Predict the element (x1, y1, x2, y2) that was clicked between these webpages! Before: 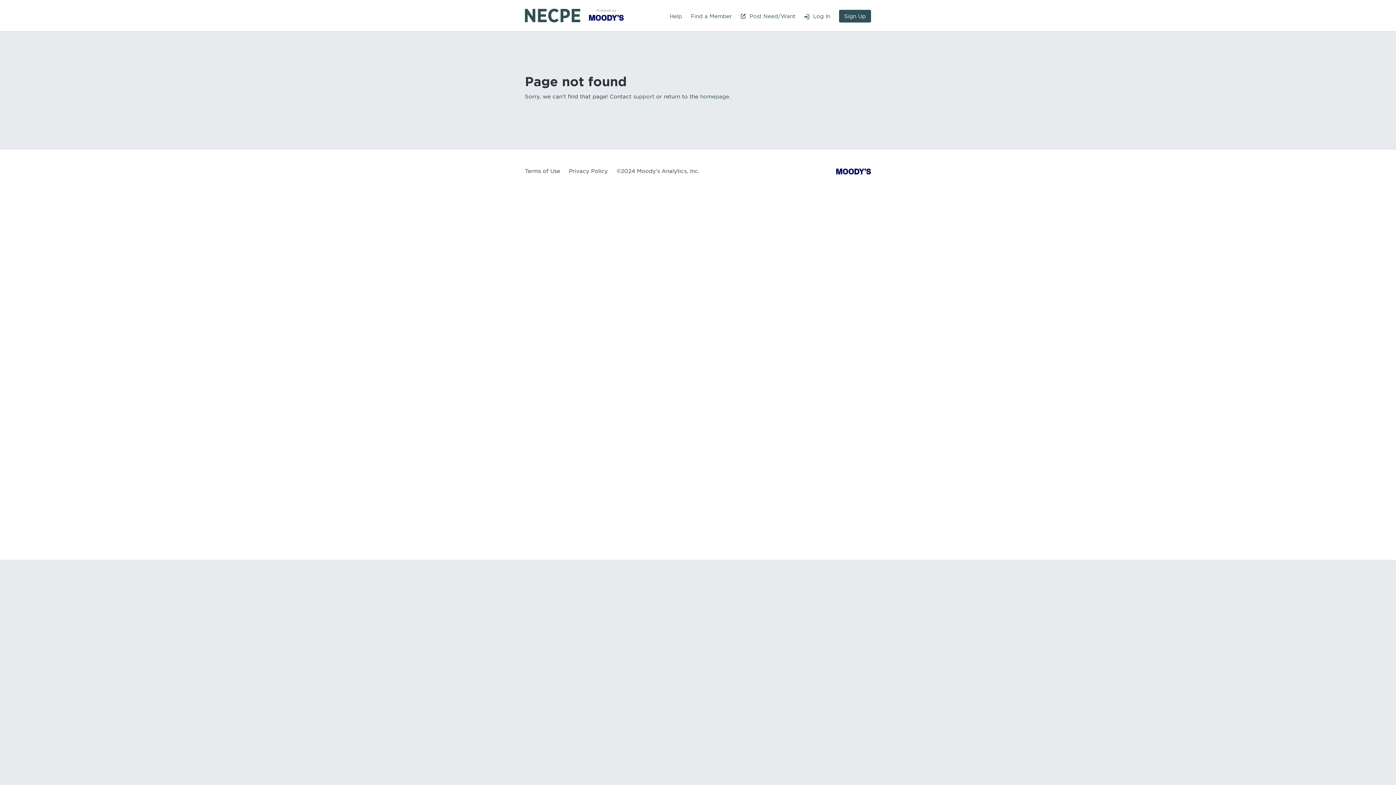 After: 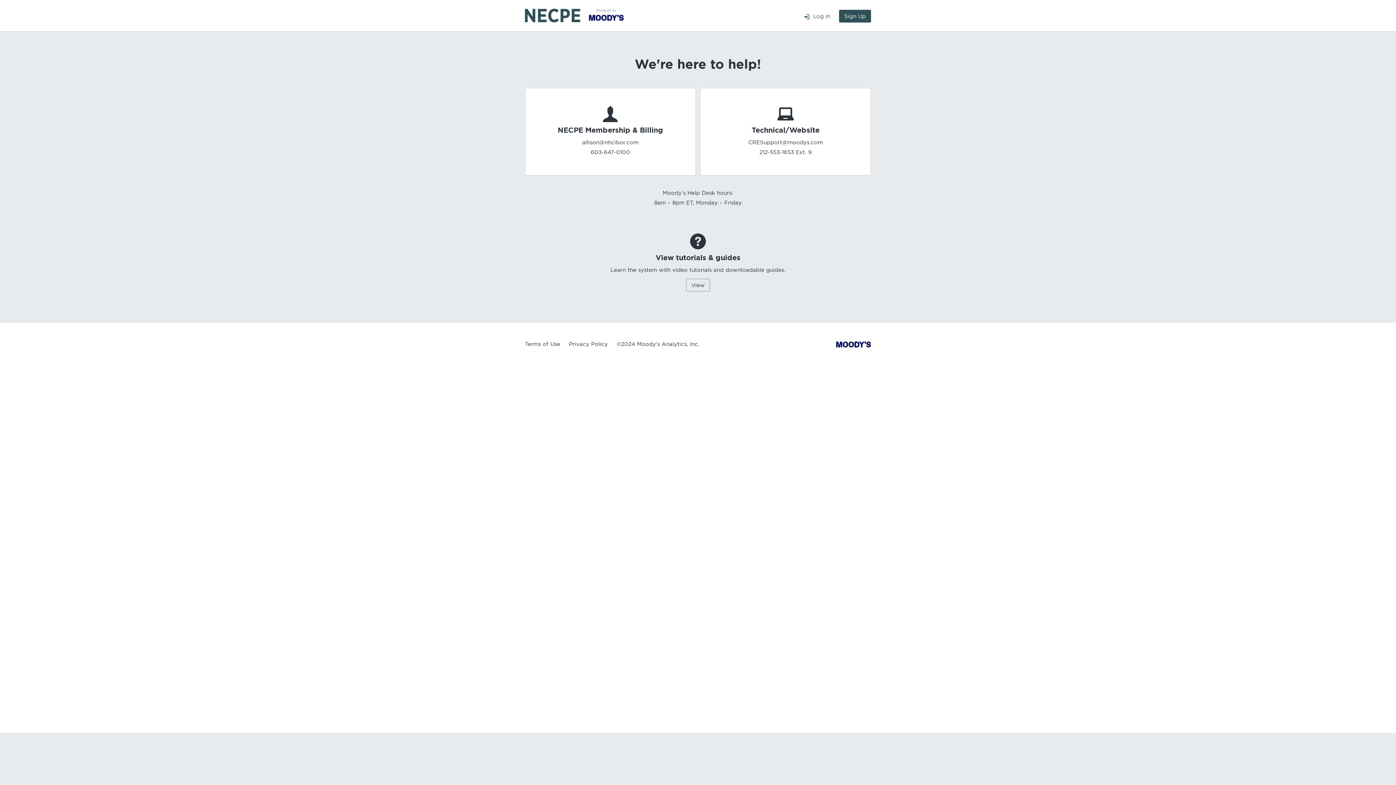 Action: label: Help bbox: (669, 8, 682, 20)